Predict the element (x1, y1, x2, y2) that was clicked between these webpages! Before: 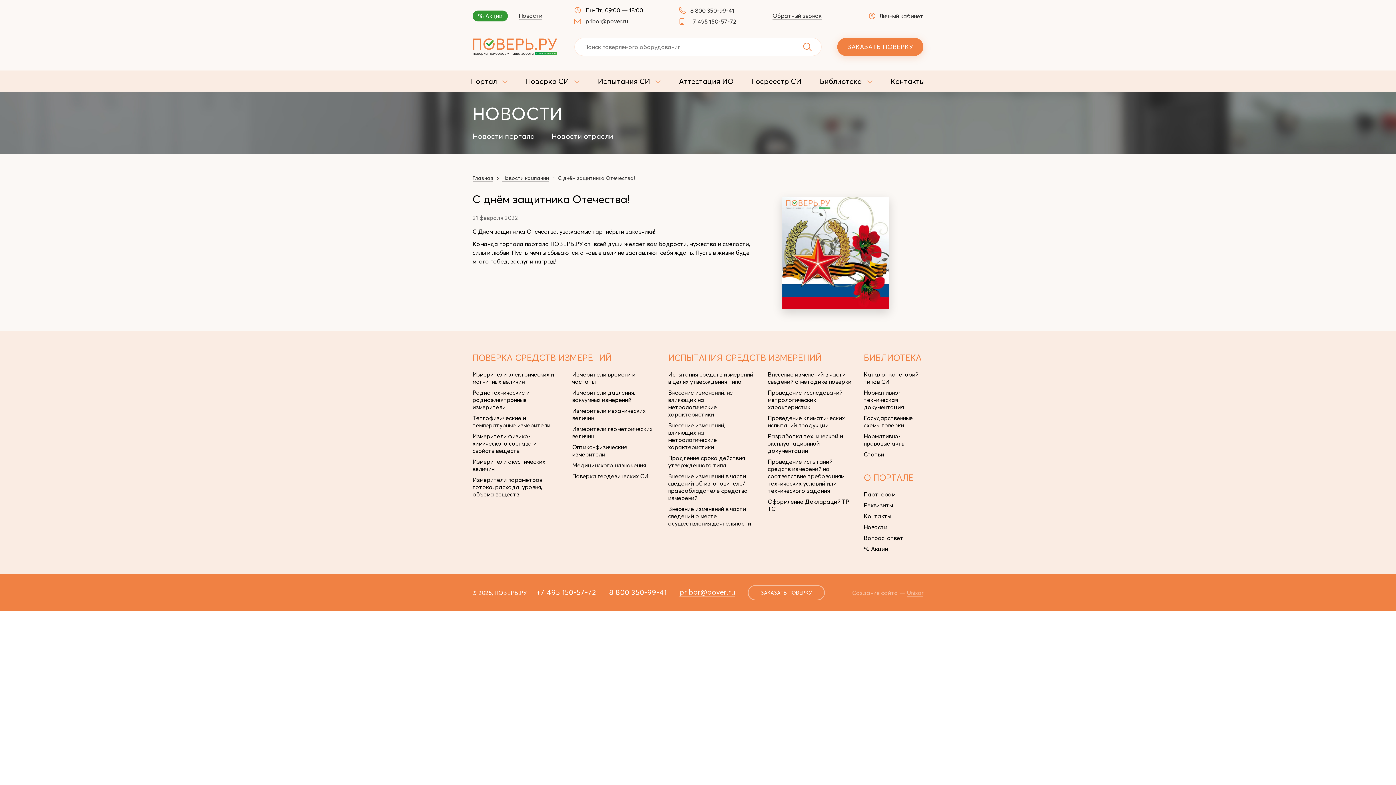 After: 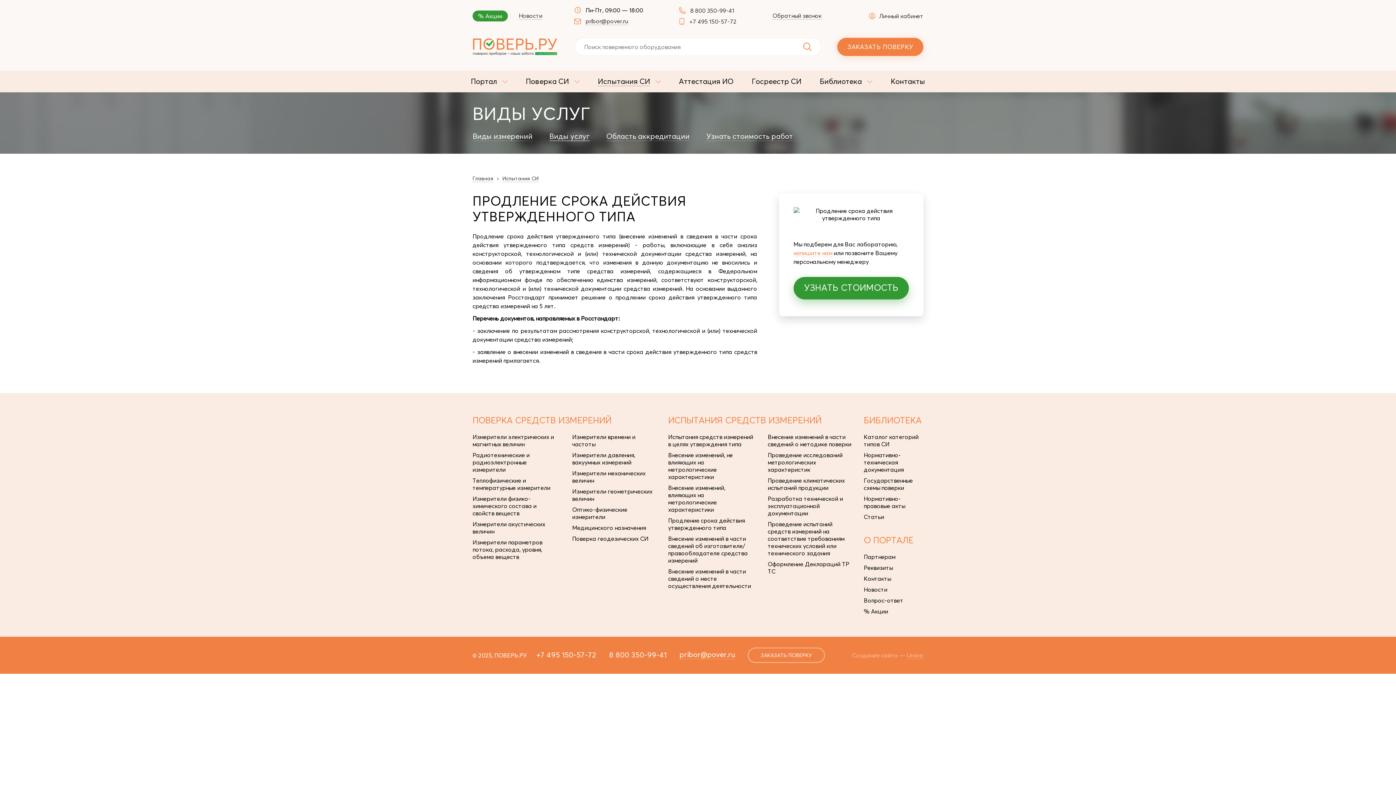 Action: bbox: (668, 454, 745, 469) label: Продление срока действия утвержденного типа